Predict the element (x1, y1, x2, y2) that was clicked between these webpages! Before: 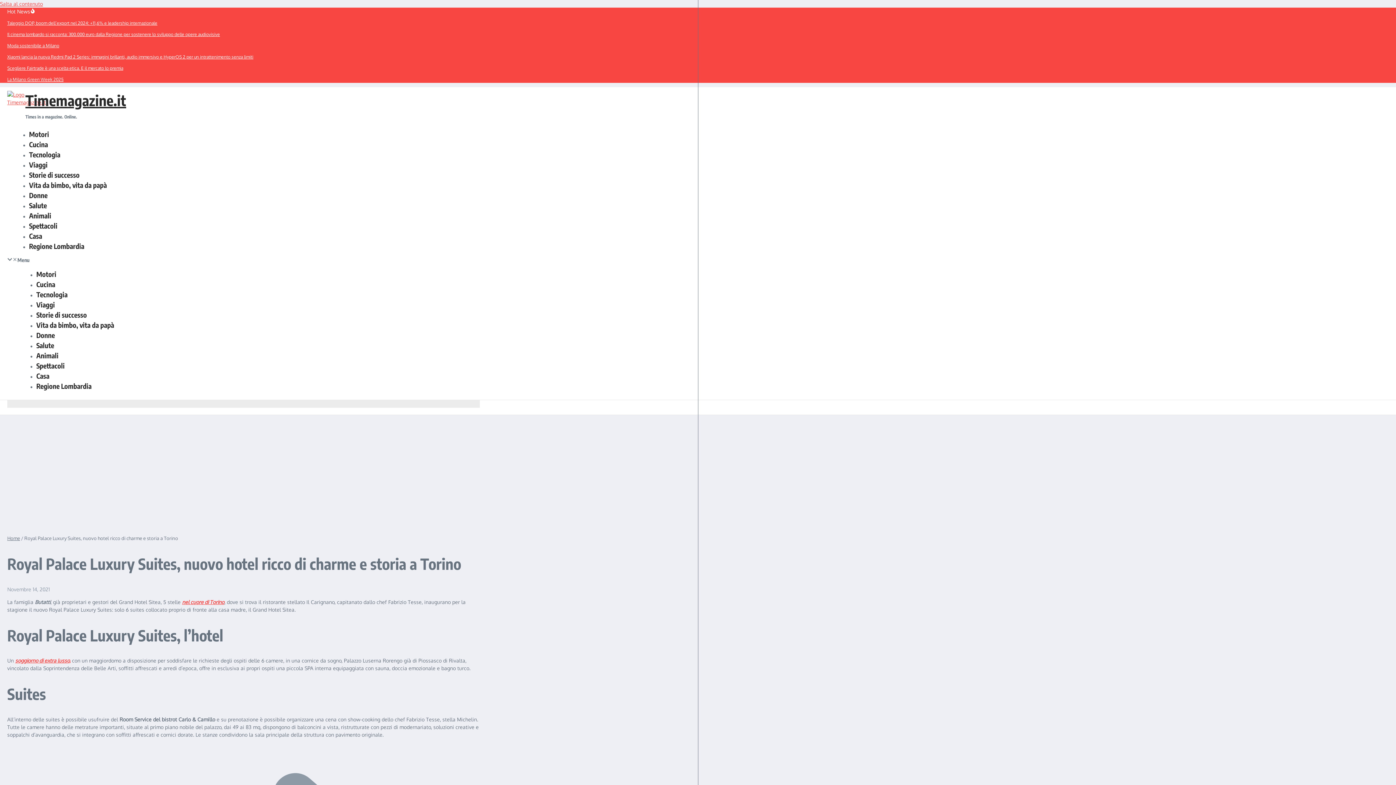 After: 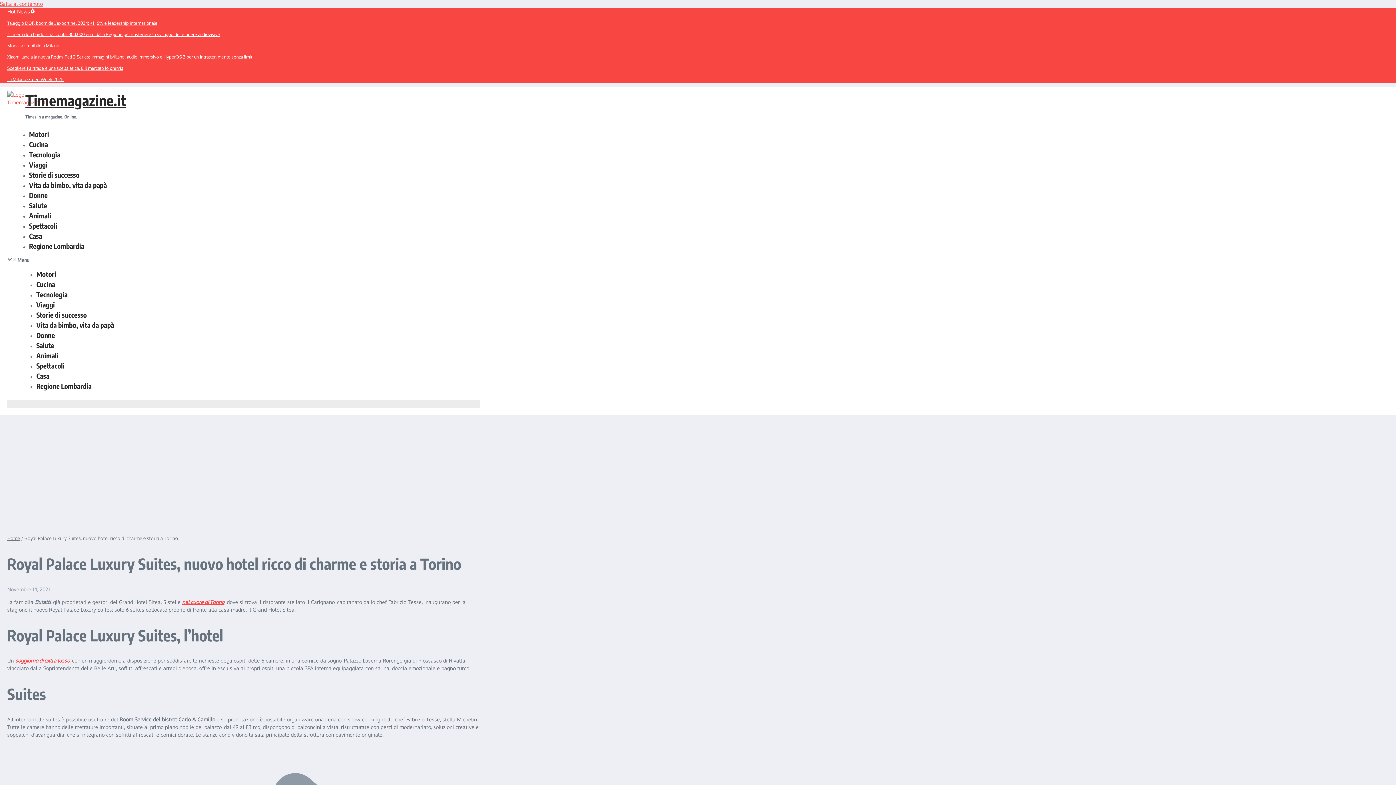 Action: label: soggiorno di extra lusso, bbox: (15, 657, 70, 664)